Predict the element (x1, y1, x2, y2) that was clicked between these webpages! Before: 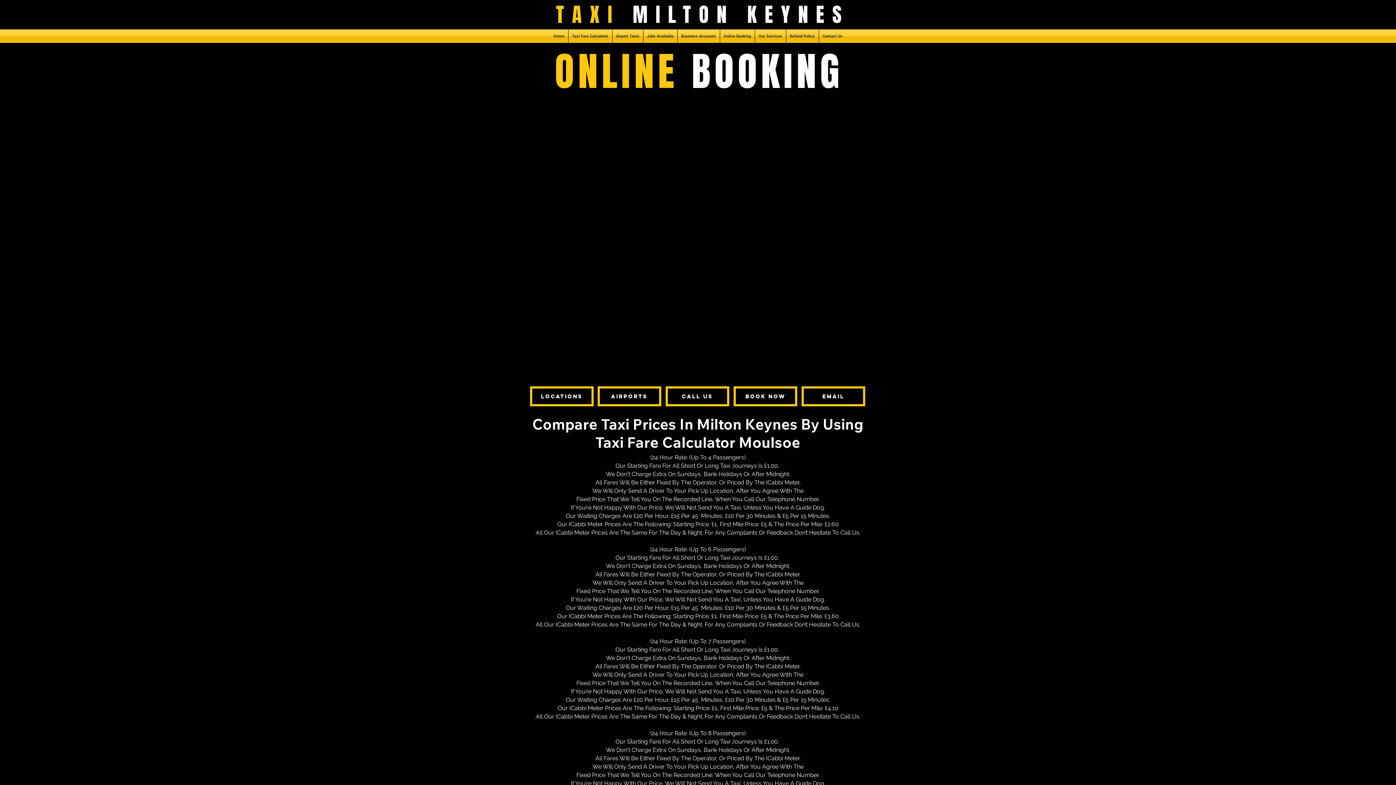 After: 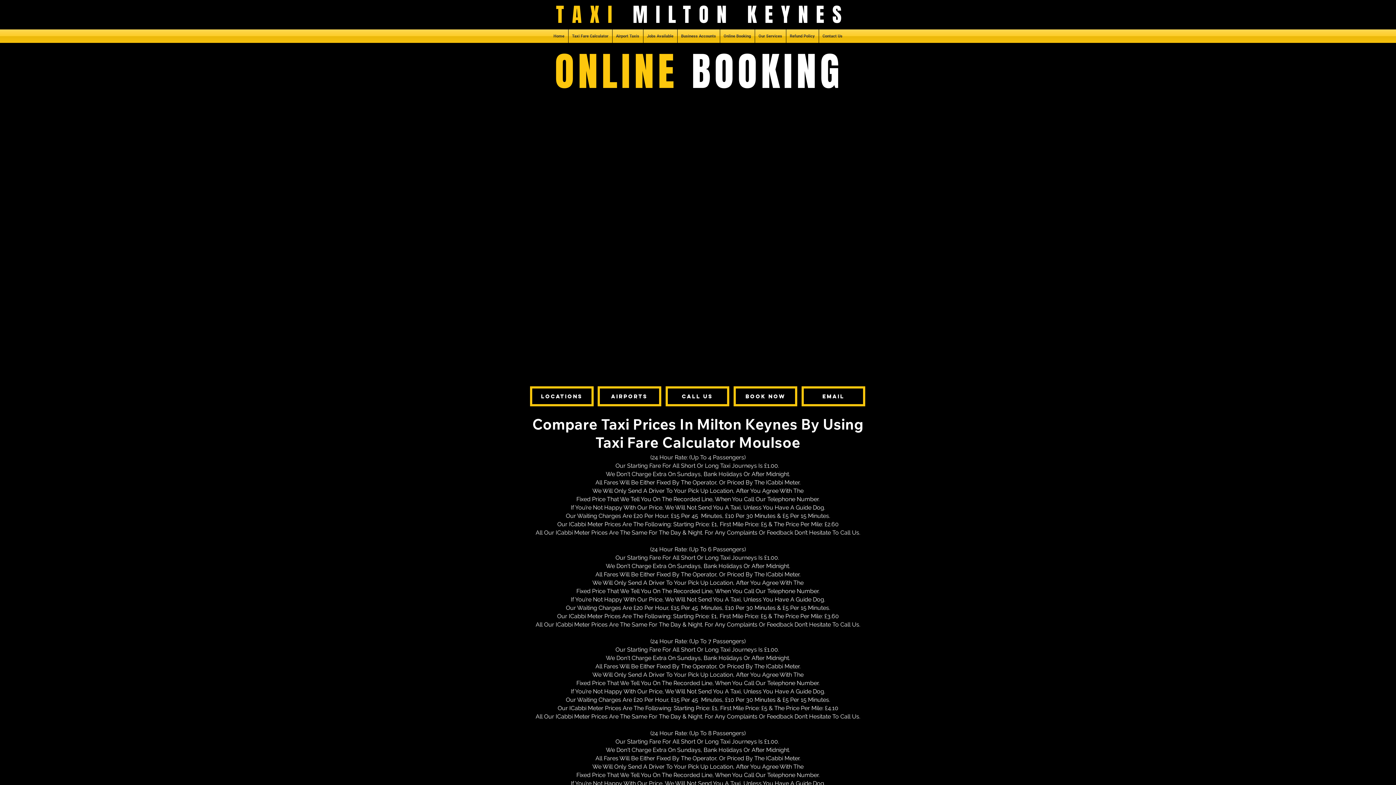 Action: label: Call Us bbox: (665, 386, 729, 406)